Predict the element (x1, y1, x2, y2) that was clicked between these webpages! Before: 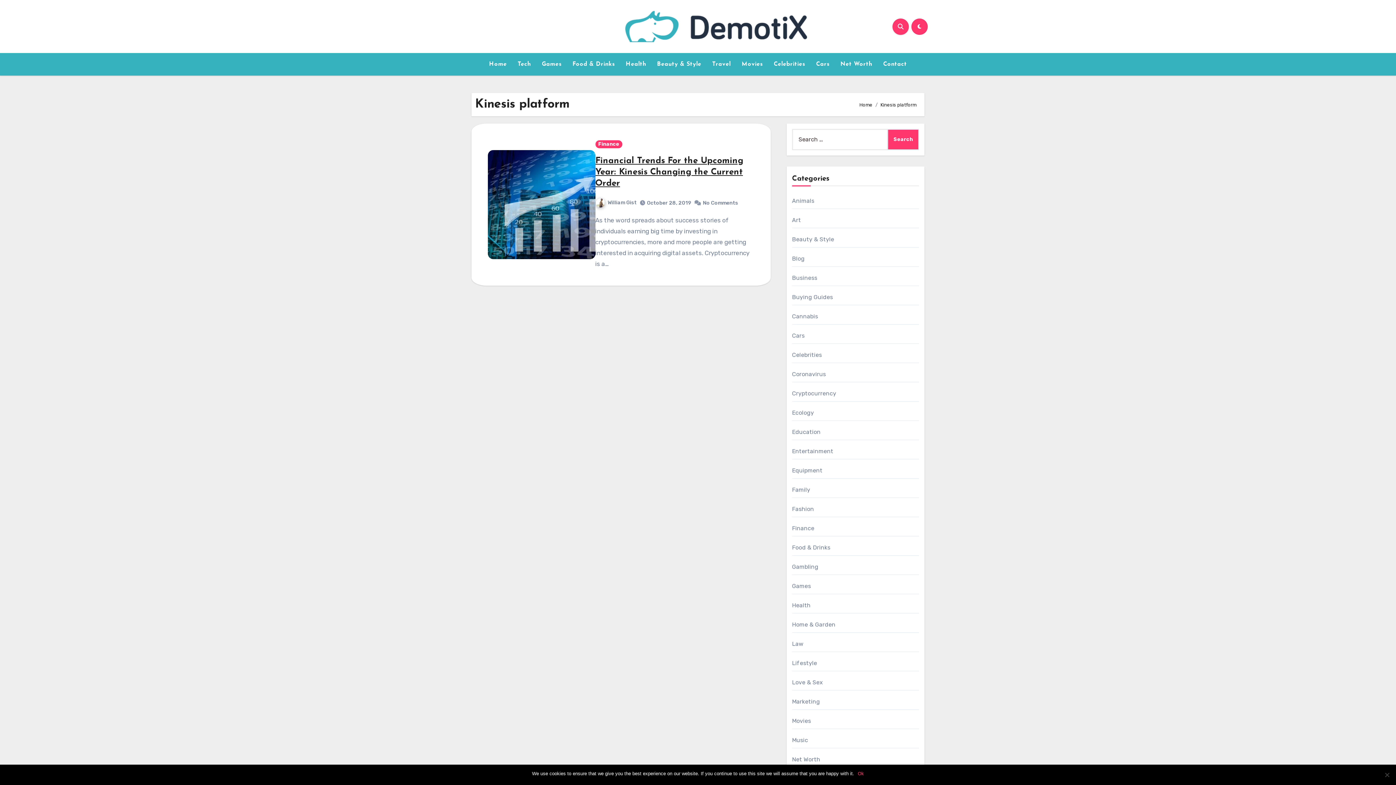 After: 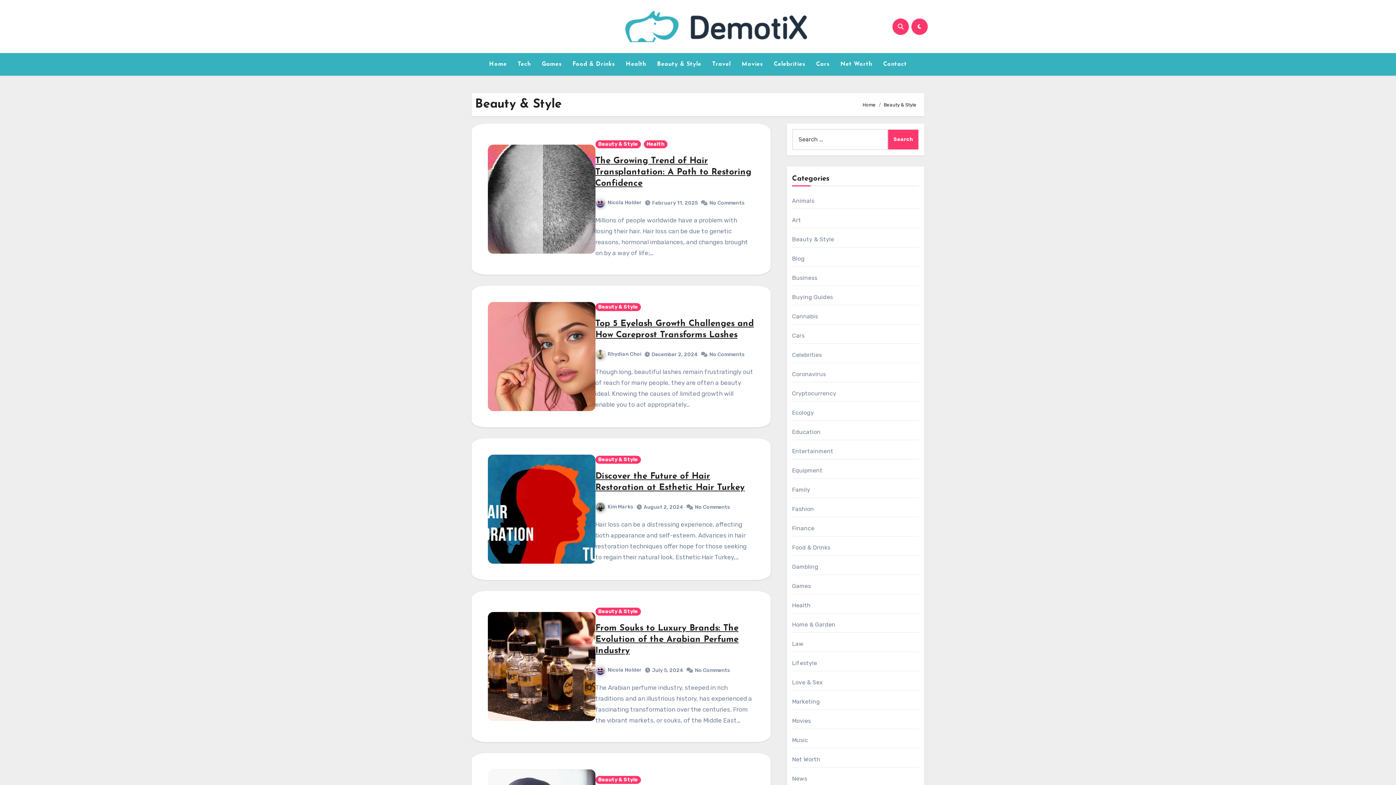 Action: bbox: (792, 236, 834, 242) label: Beauty & Style